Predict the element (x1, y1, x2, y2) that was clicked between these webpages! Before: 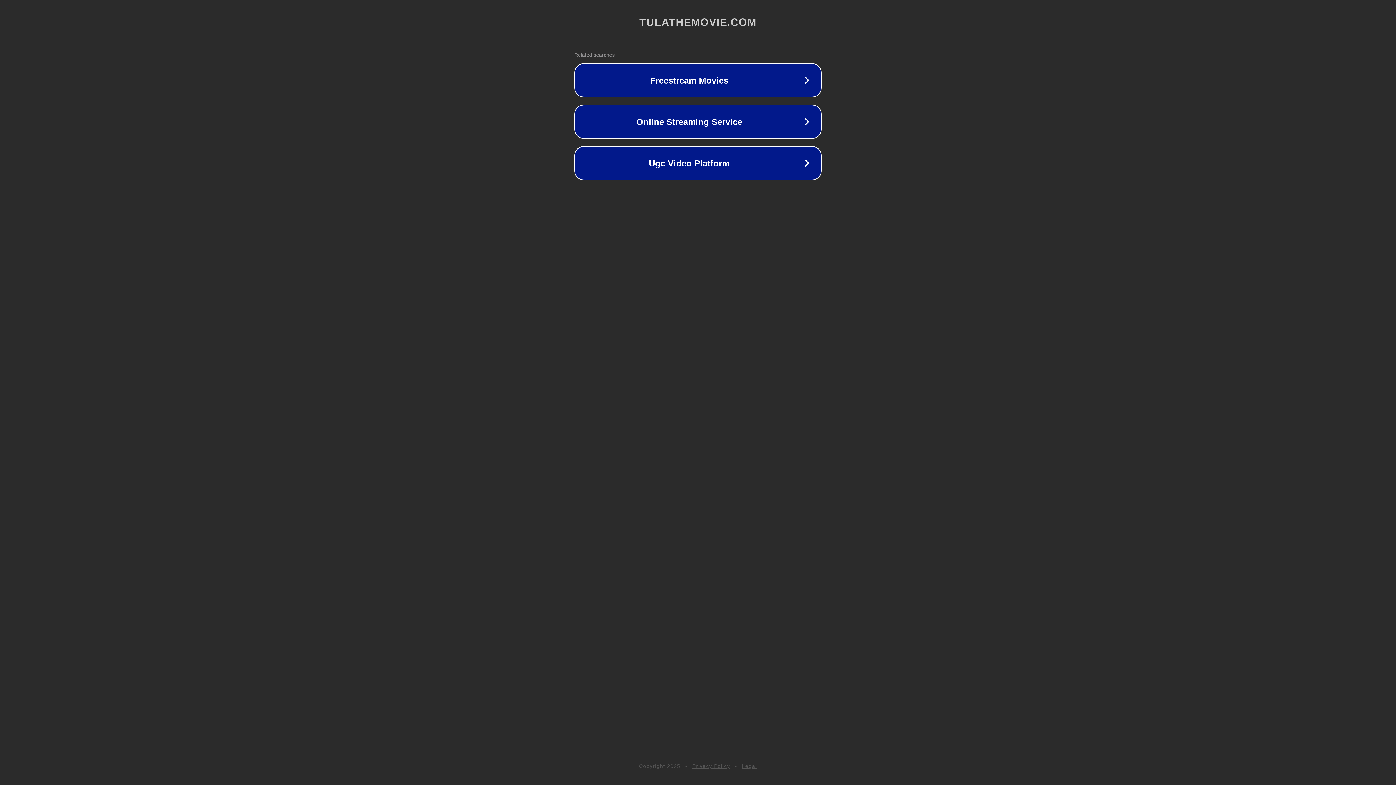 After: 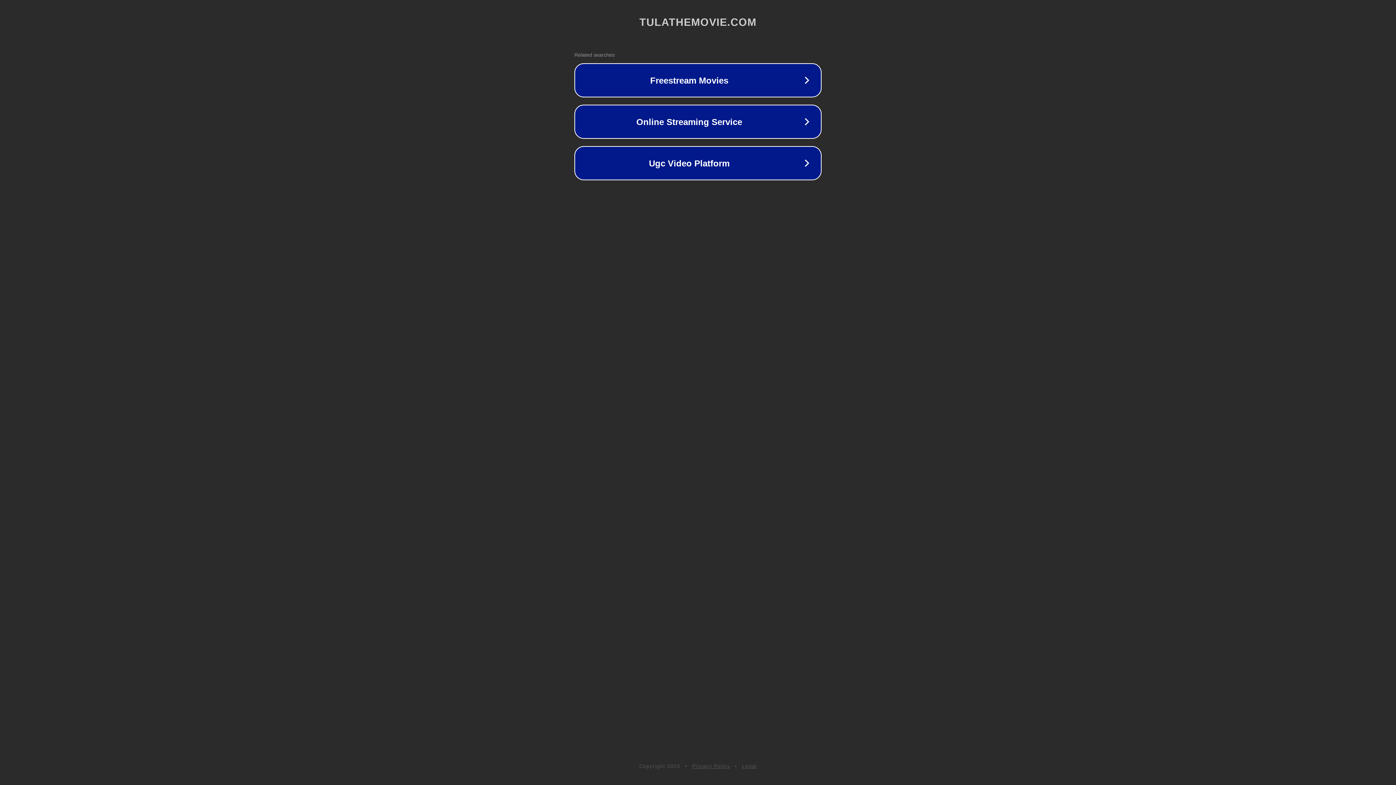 Action: bbox: (742, 763, 757, 769) label: Legal